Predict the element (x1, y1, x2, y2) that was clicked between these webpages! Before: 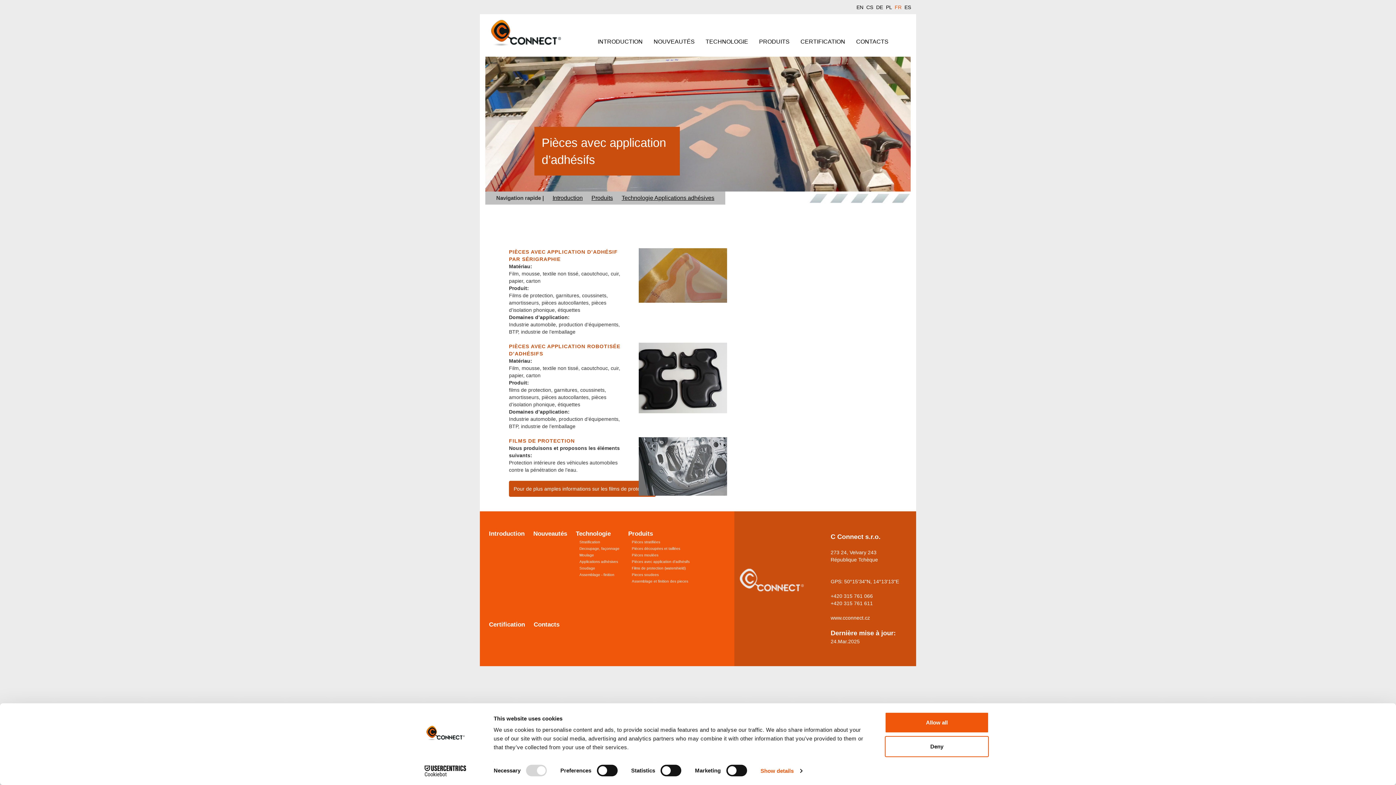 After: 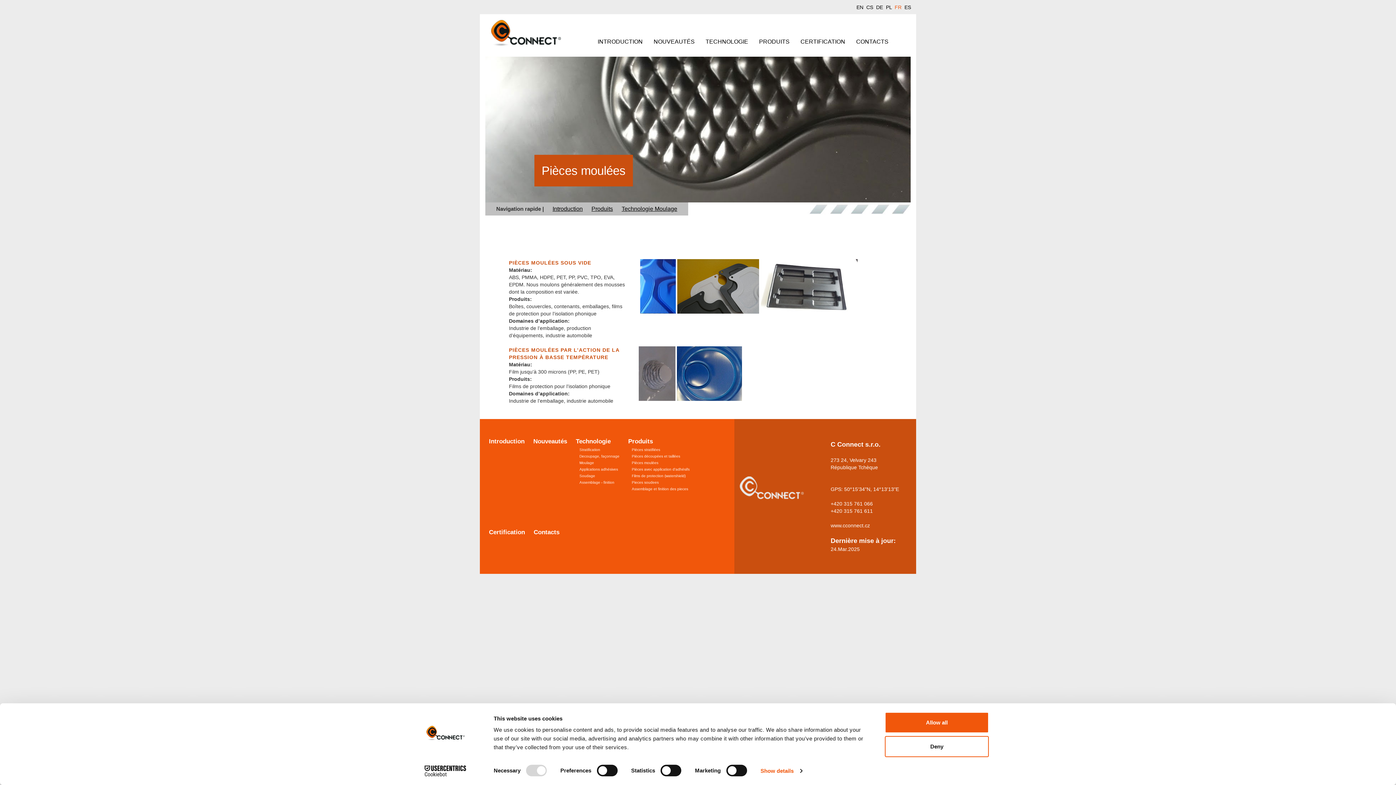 Action: label: Pièces moulées bbox: (632, 553, 658, 557)